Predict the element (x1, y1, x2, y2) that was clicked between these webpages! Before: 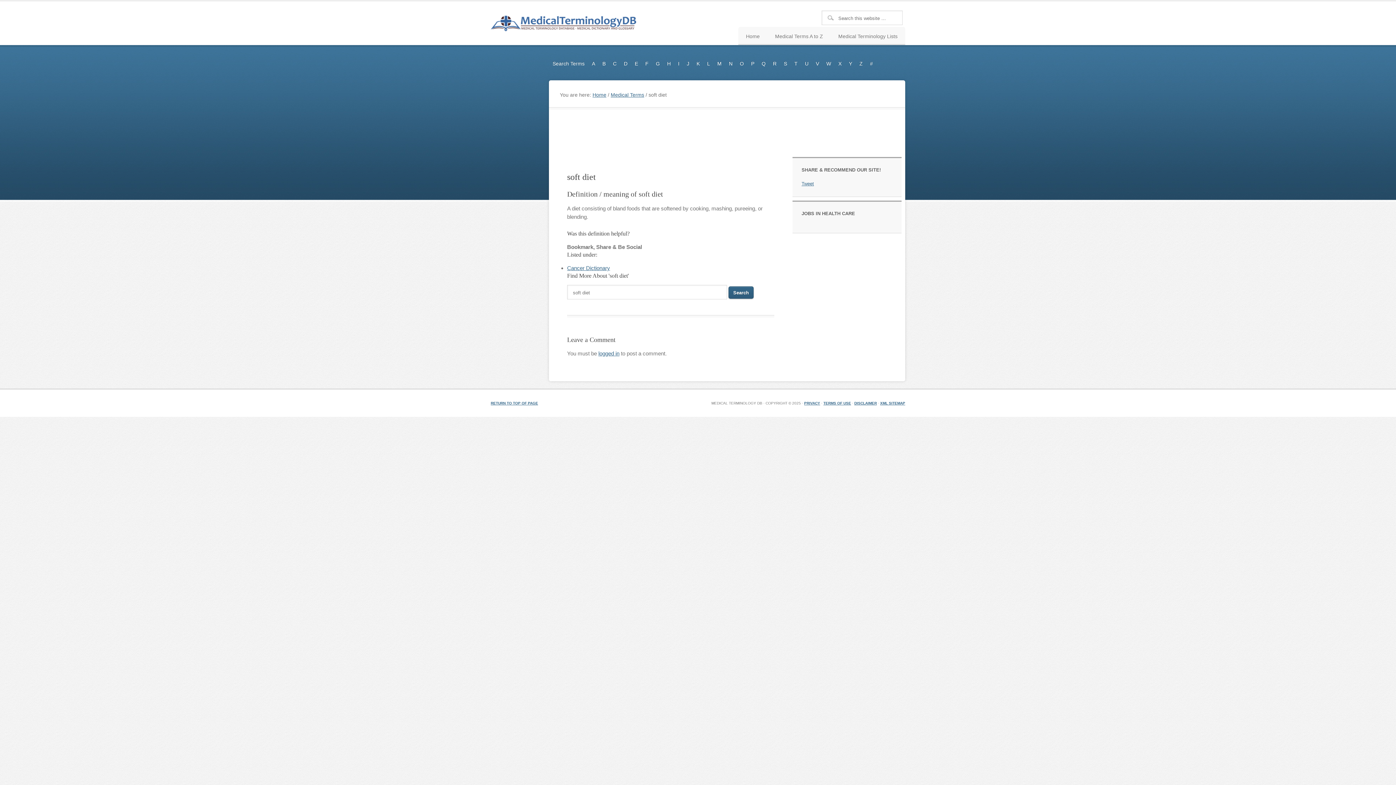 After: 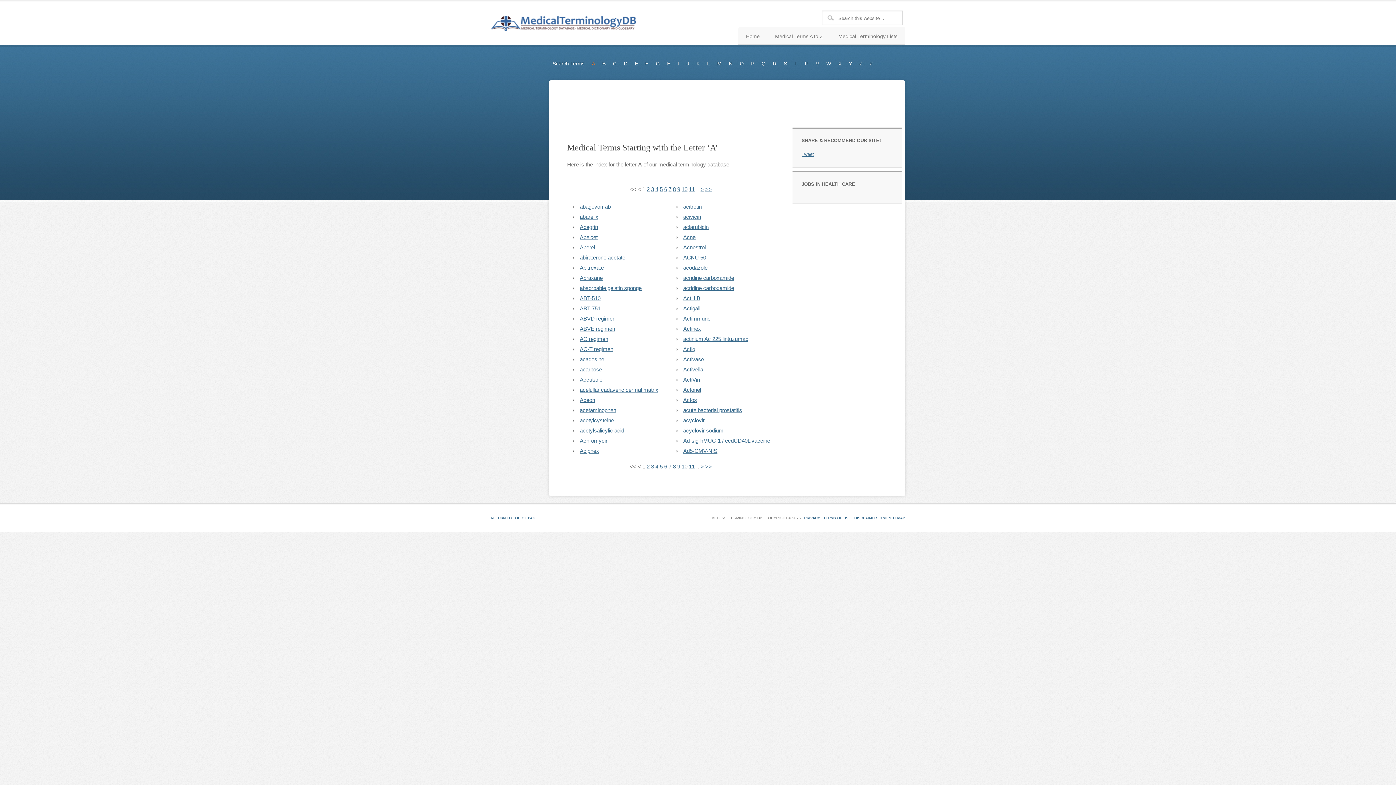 Action: label: A bbox: (588, 54, 598, 73)